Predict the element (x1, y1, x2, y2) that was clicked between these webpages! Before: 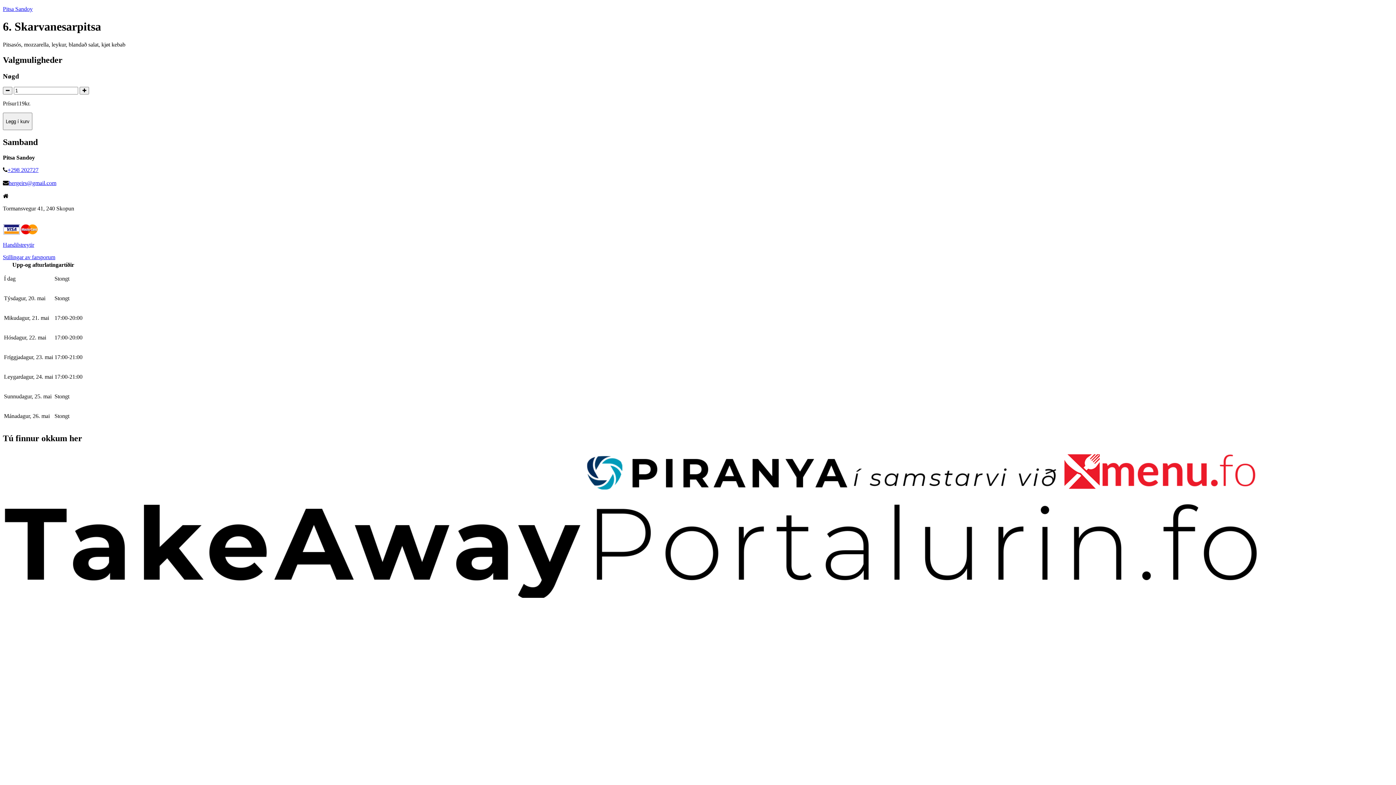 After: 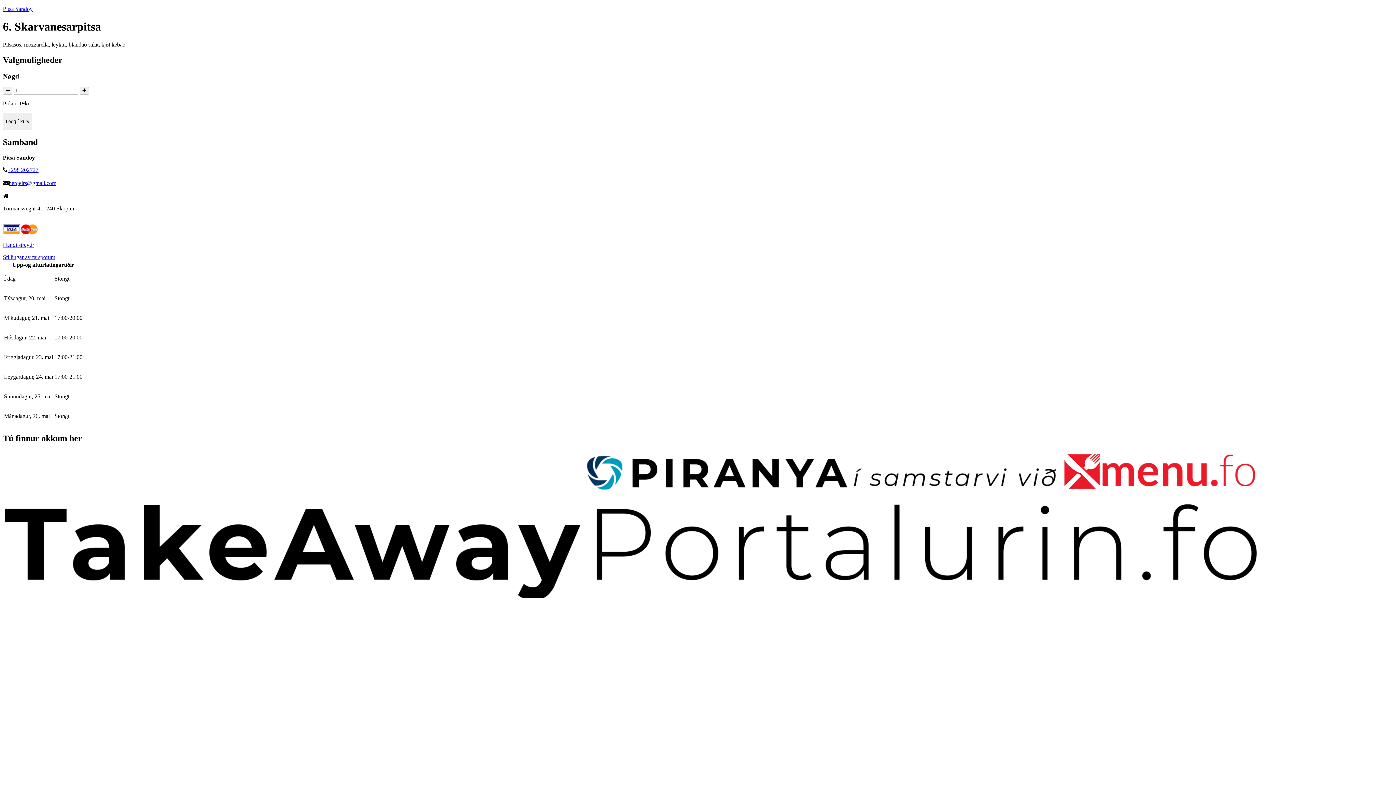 Action: bbox: (2, 254, 55, 260) label: Stillingar av farsporum